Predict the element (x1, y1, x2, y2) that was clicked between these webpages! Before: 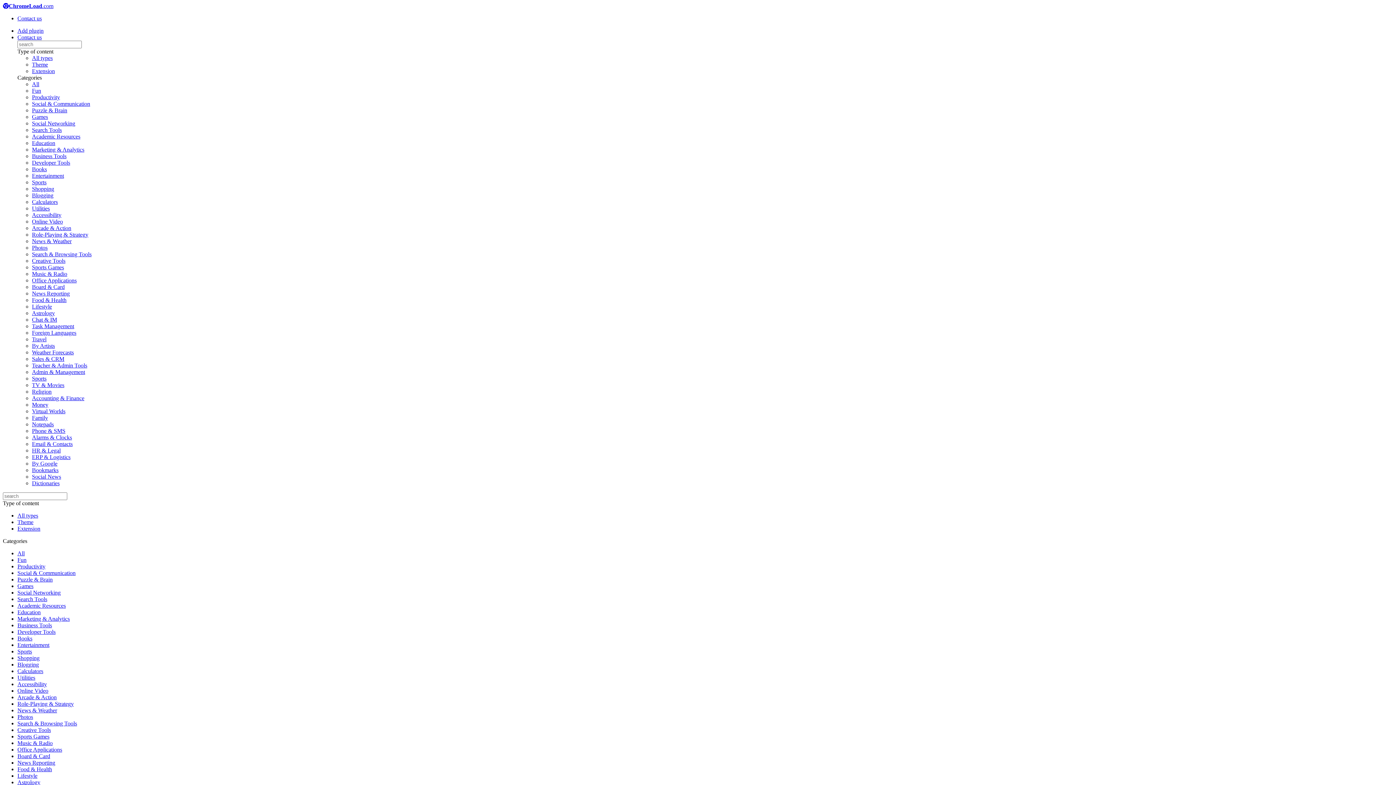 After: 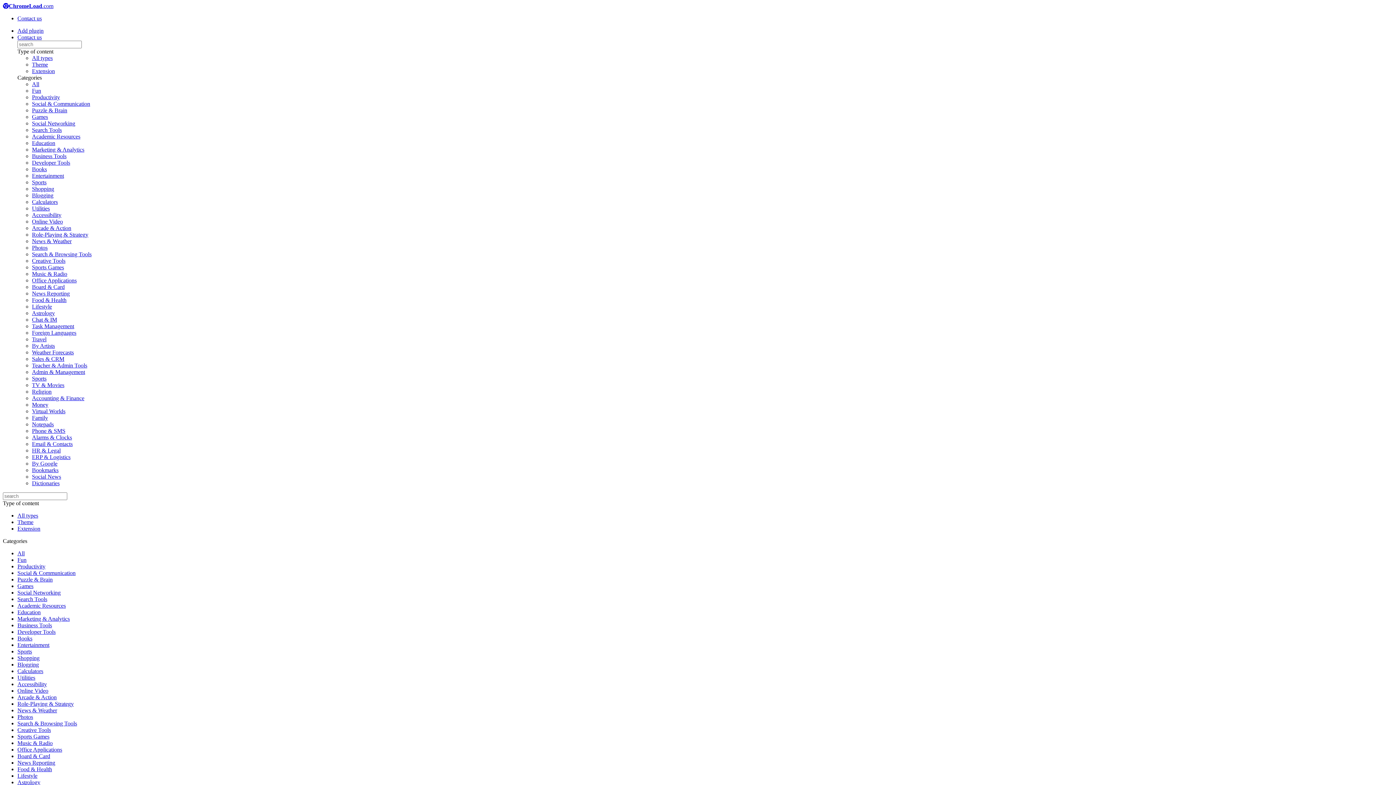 Action: bbox: (32, 421, 53, 427) label: Notepads